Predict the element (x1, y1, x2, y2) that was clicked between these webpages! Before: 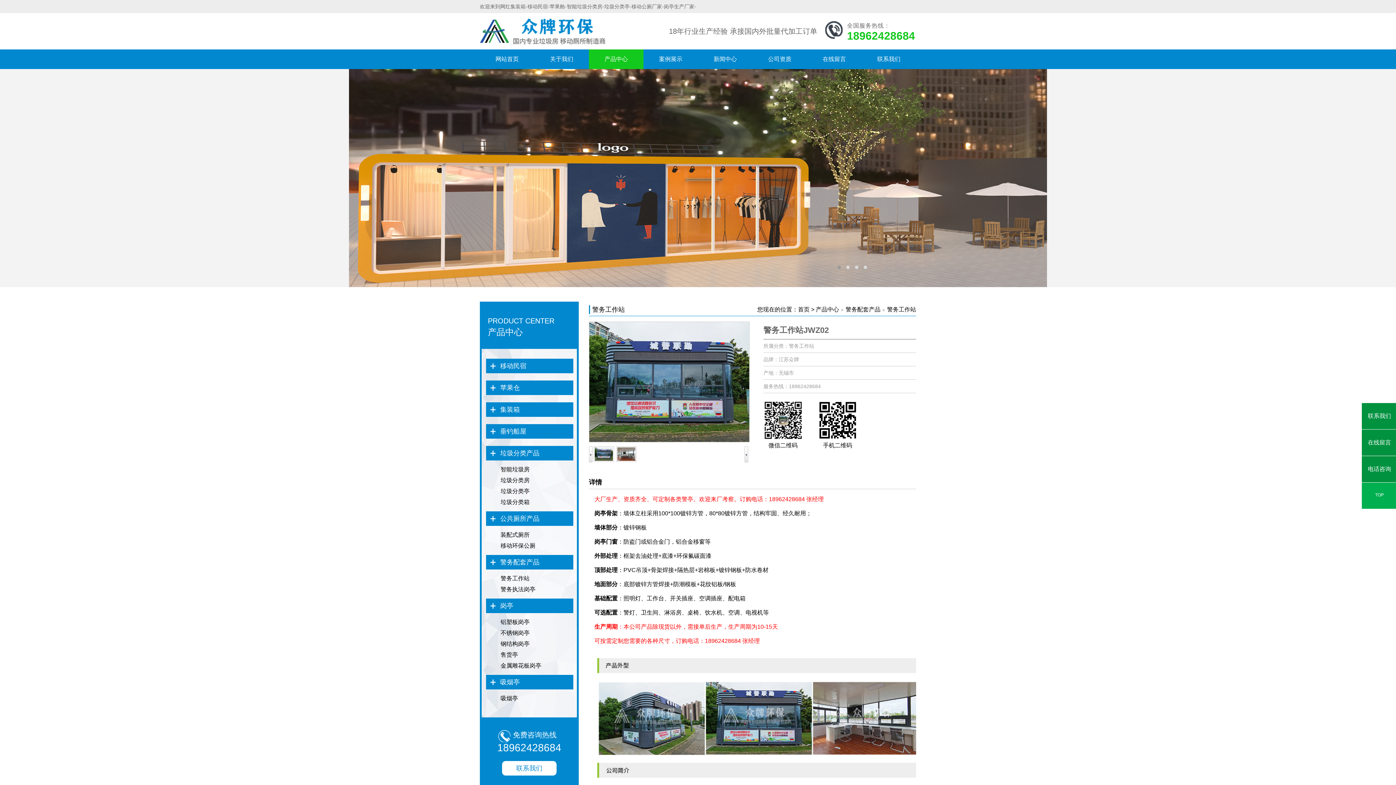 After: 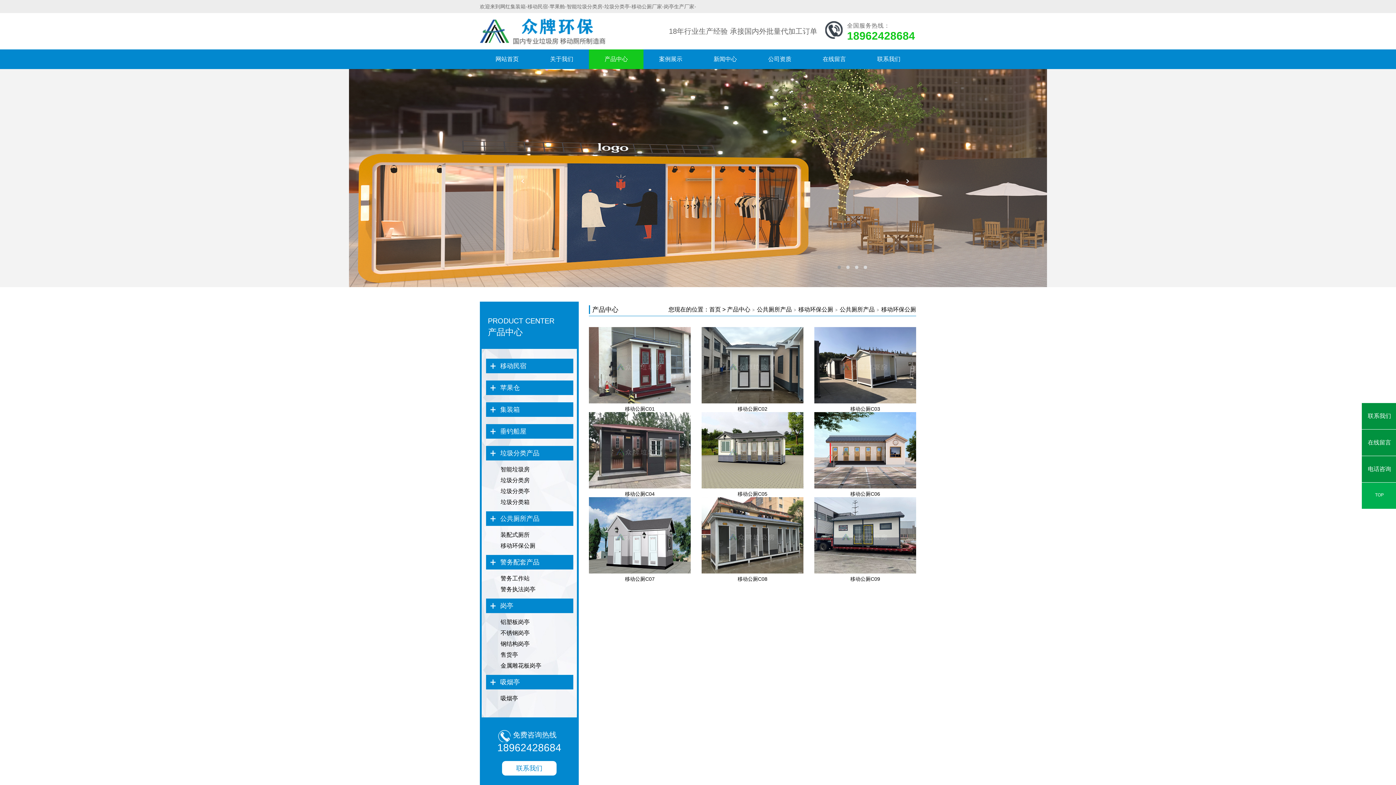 Action: label: 移动环保公厕 bbox: (500, 542, 535, 549)